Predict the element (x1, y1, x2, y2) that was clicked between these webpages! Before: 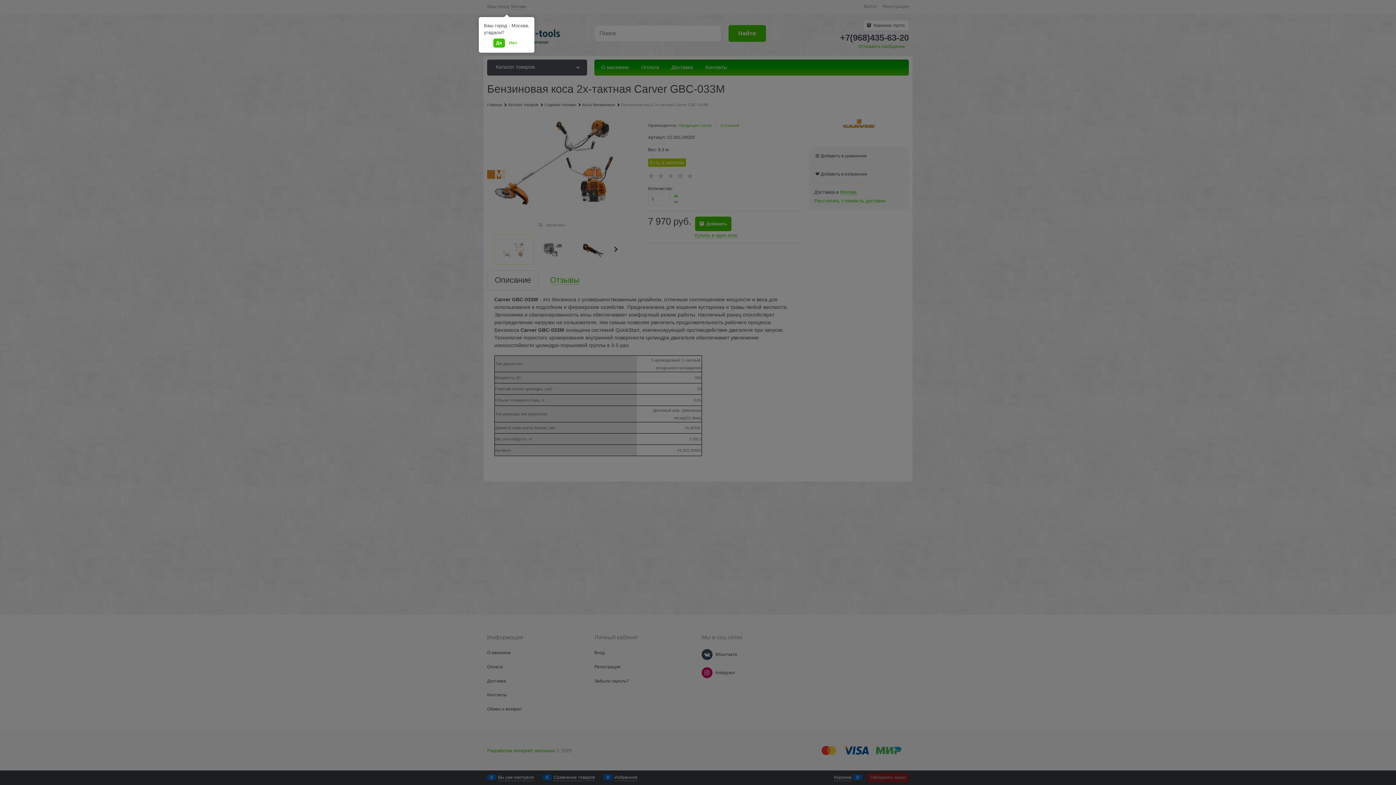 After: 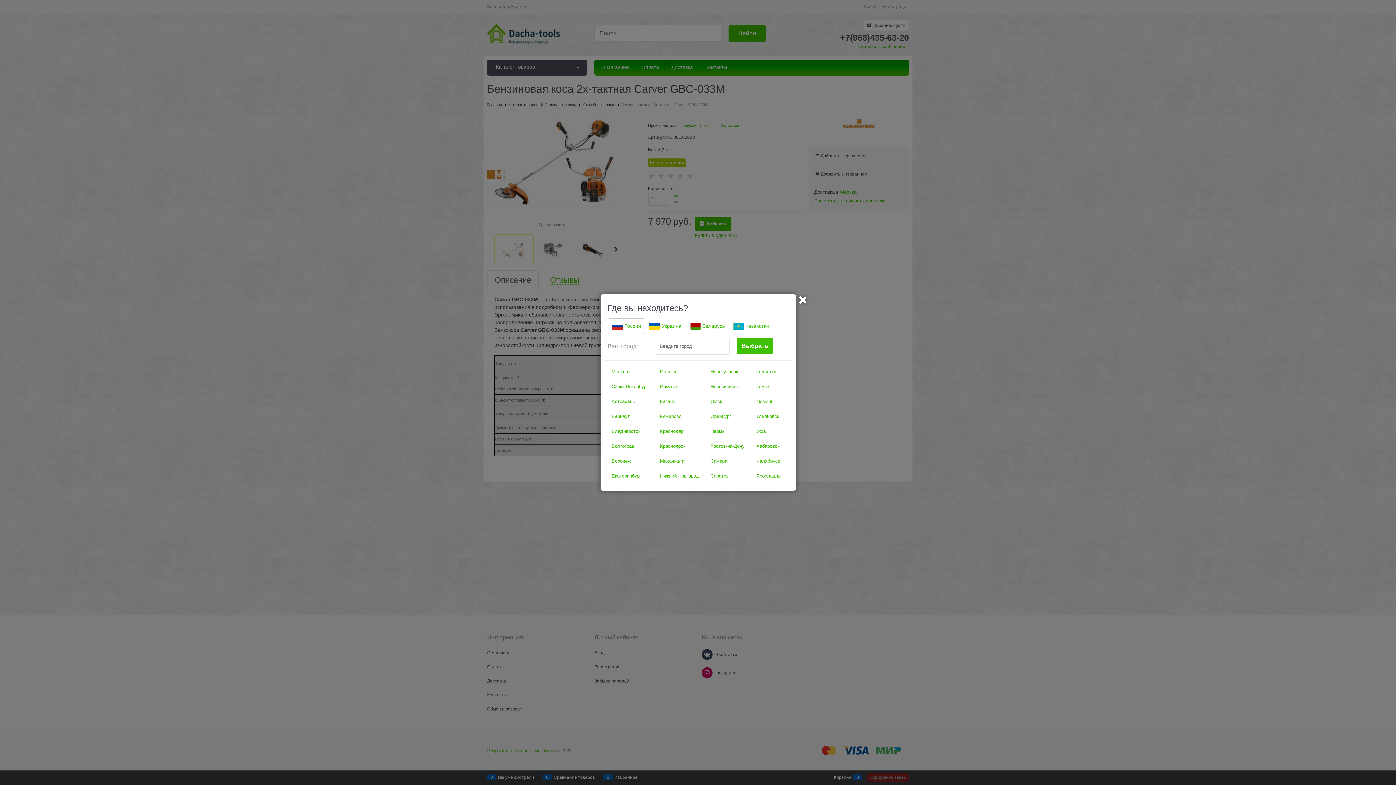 Action: label: Нет bbox: (506, 38, 520, 47)